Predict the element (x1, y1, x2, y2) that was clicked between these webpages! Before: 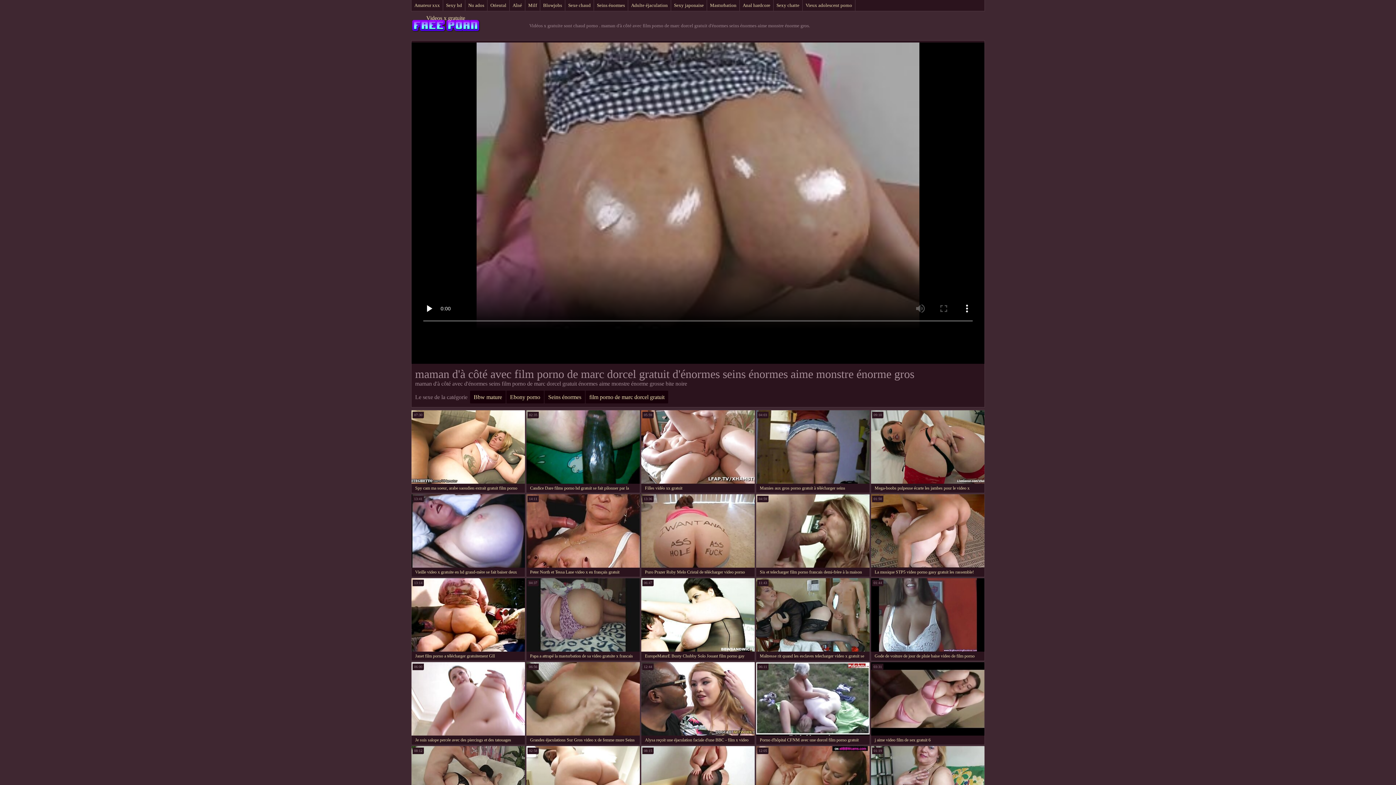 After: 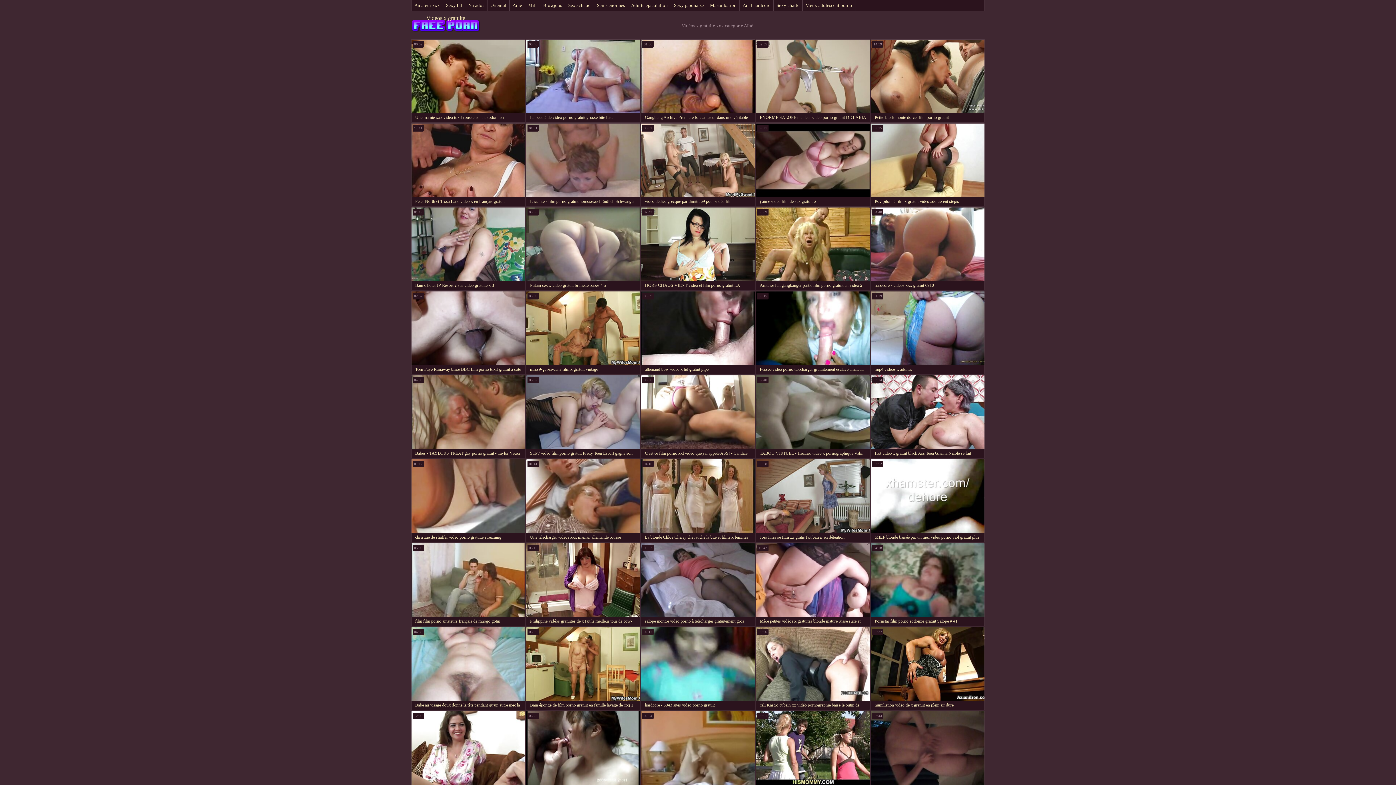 Action: label: Aîné bbox: (509, 0, 525, 10)